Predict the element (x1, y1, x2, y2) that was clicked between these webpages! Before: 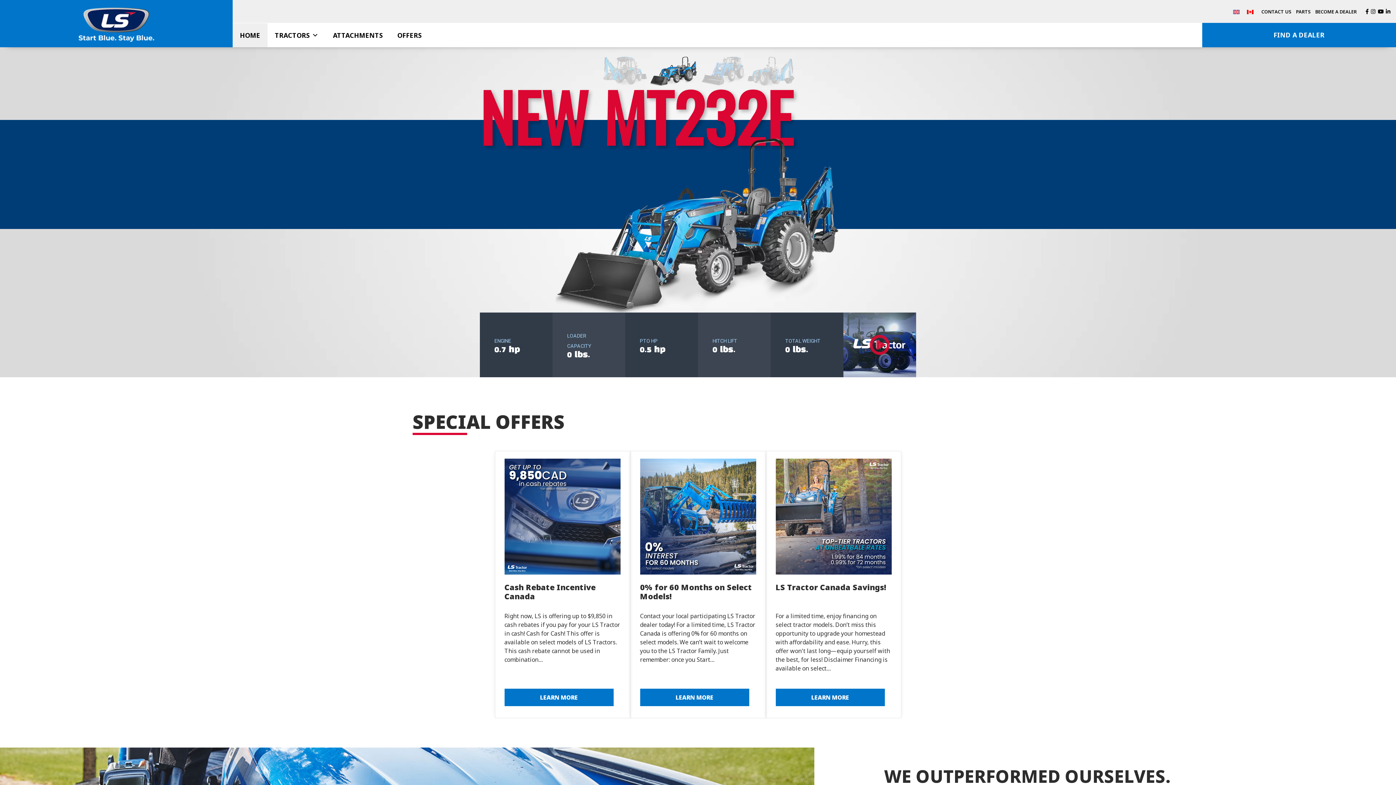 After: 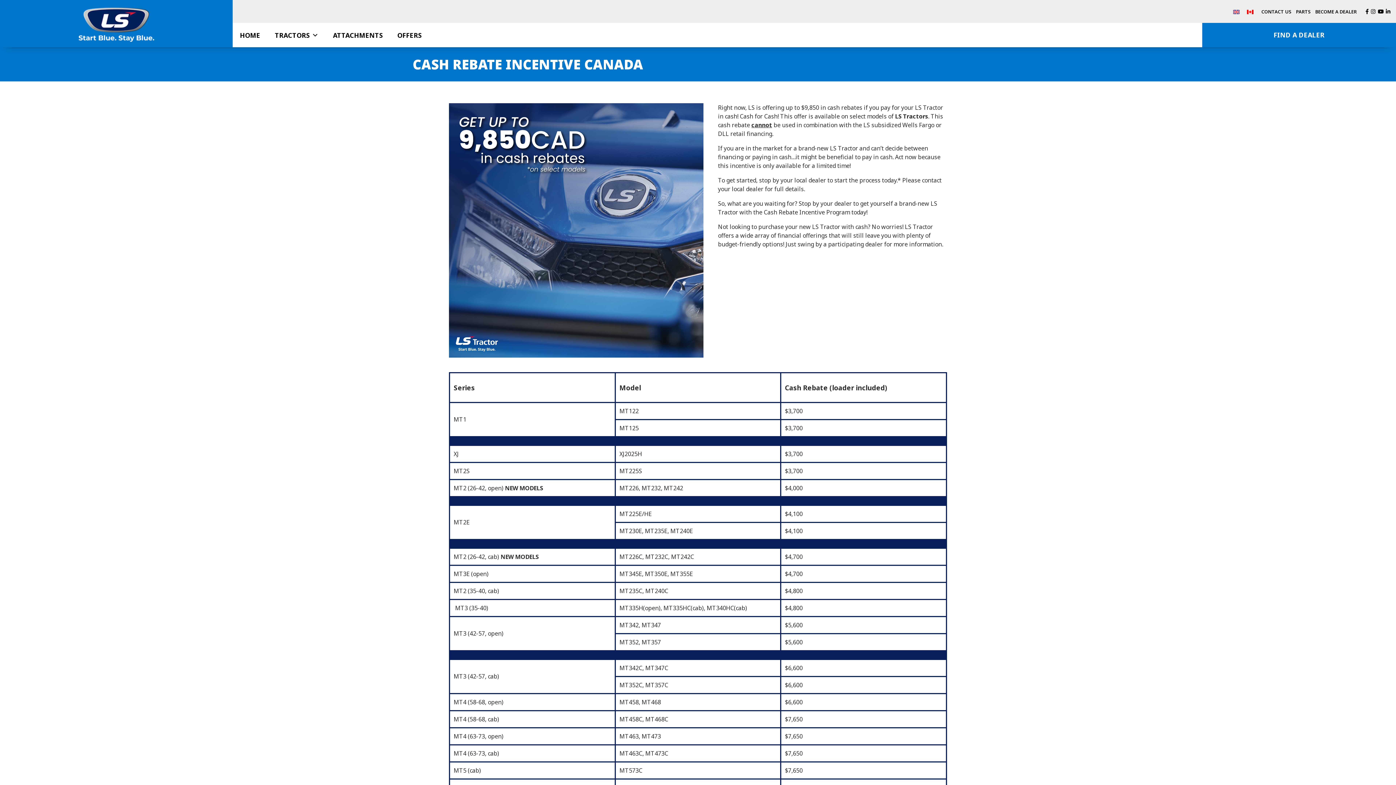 Action: bbox: (504, 688, 613, 706) label: LEARN MORE